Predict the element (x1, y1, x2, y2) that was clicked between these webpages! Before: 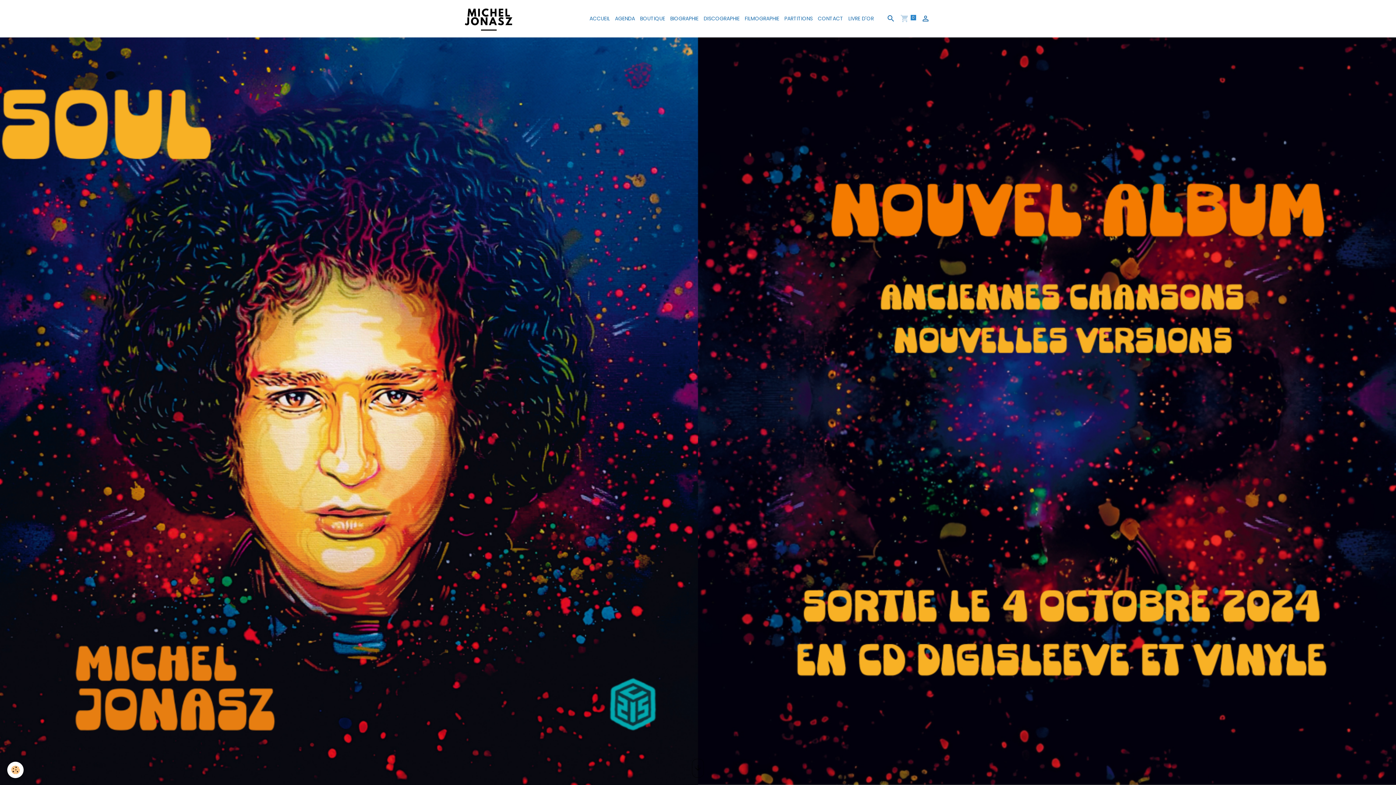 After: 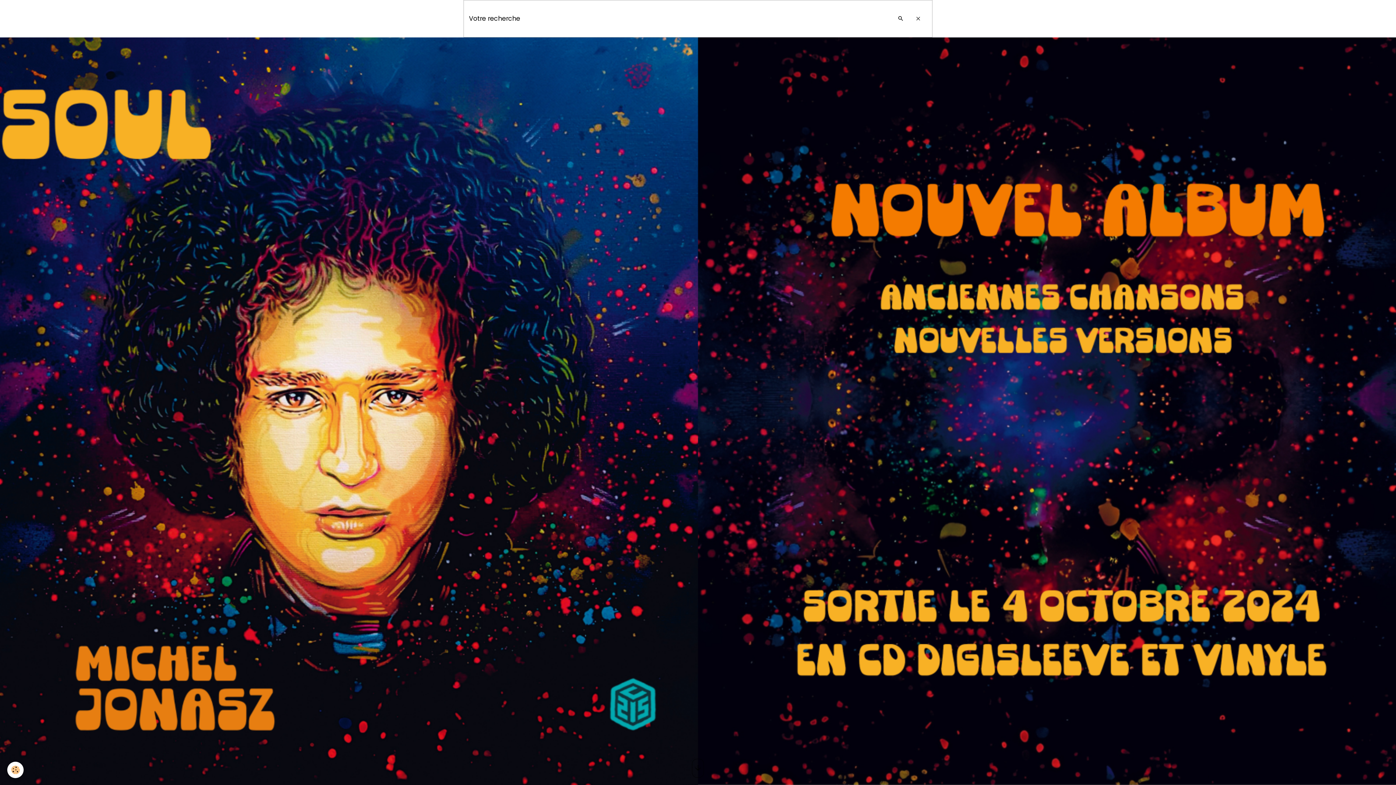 Action: bbox: (884, 12, 898, 25)